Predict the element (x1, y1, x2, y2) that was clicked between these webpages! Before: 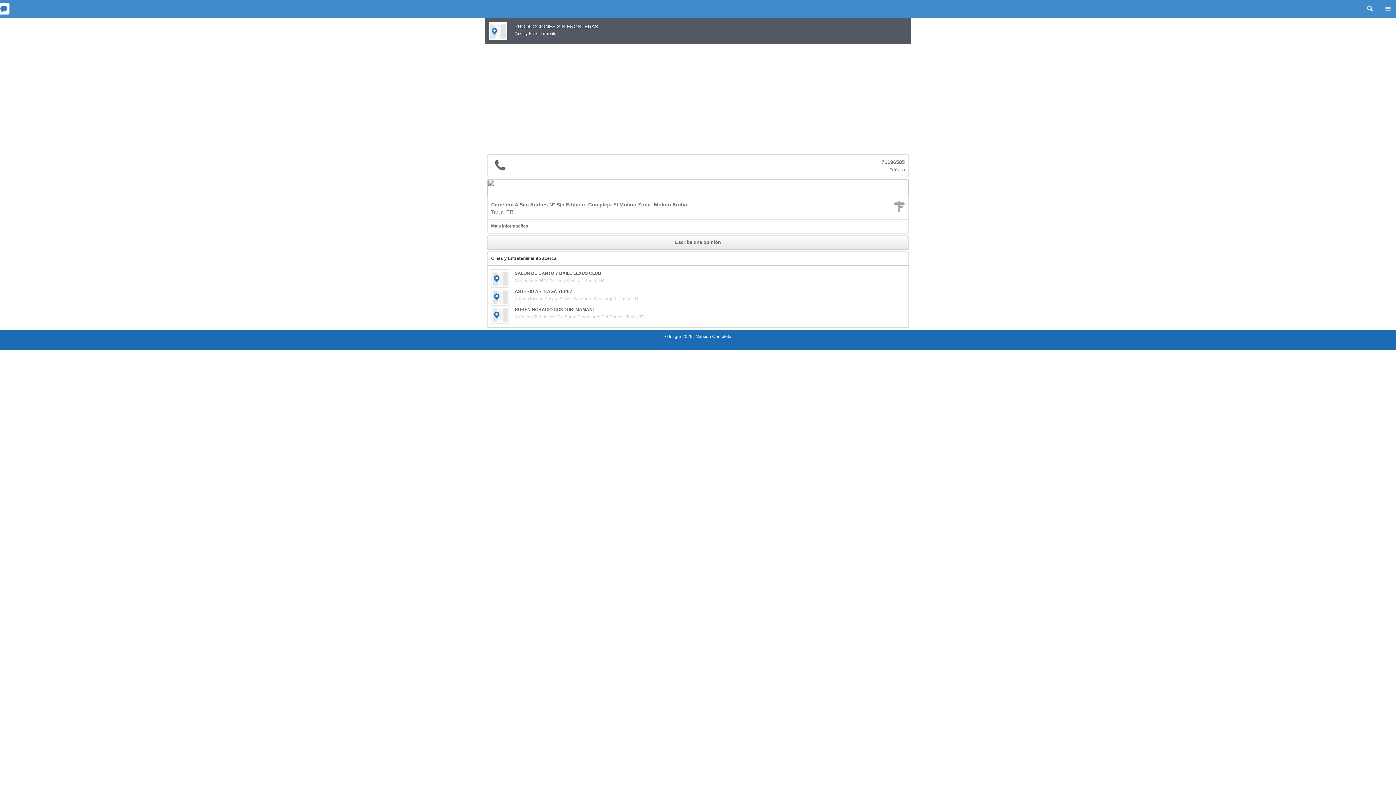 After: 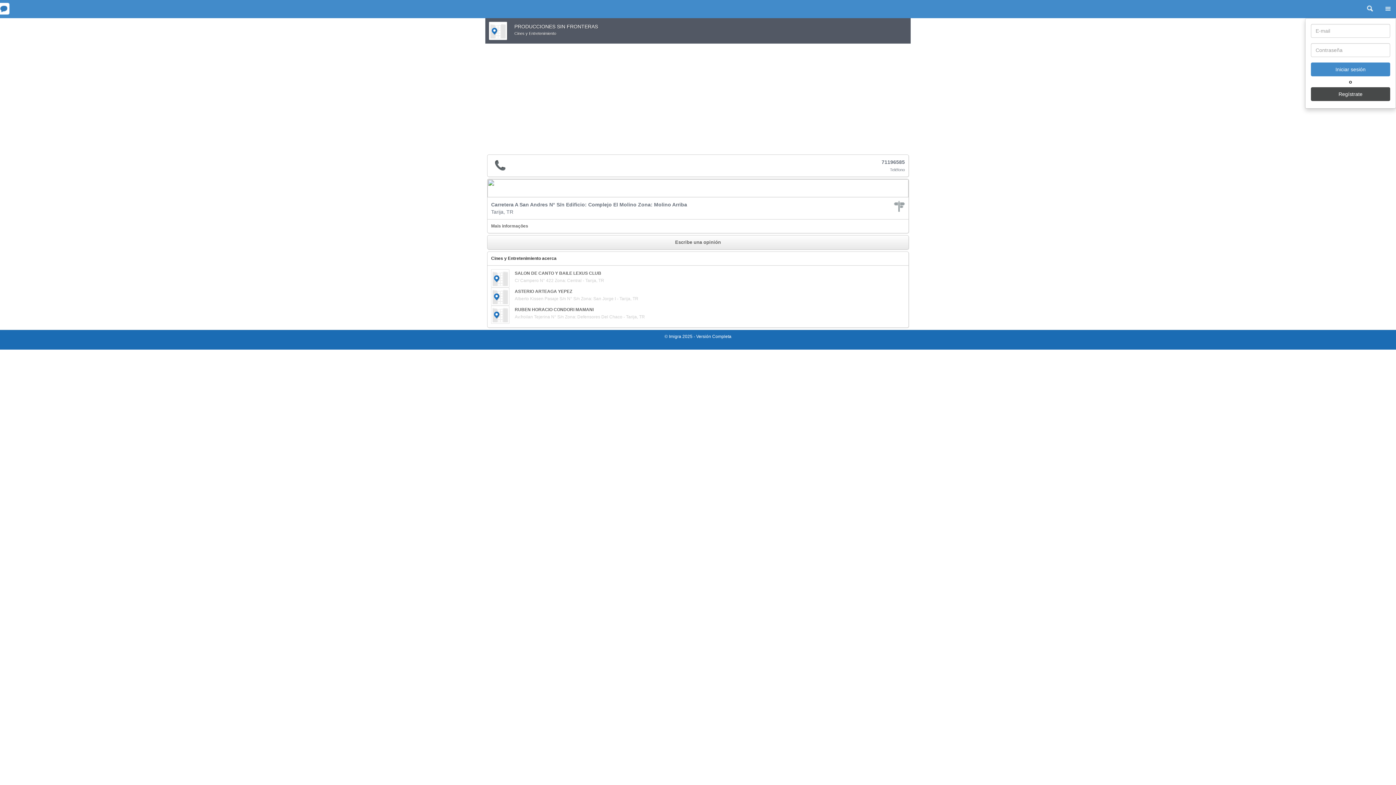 Action: bbox: (1378, 0, 1396, 17)